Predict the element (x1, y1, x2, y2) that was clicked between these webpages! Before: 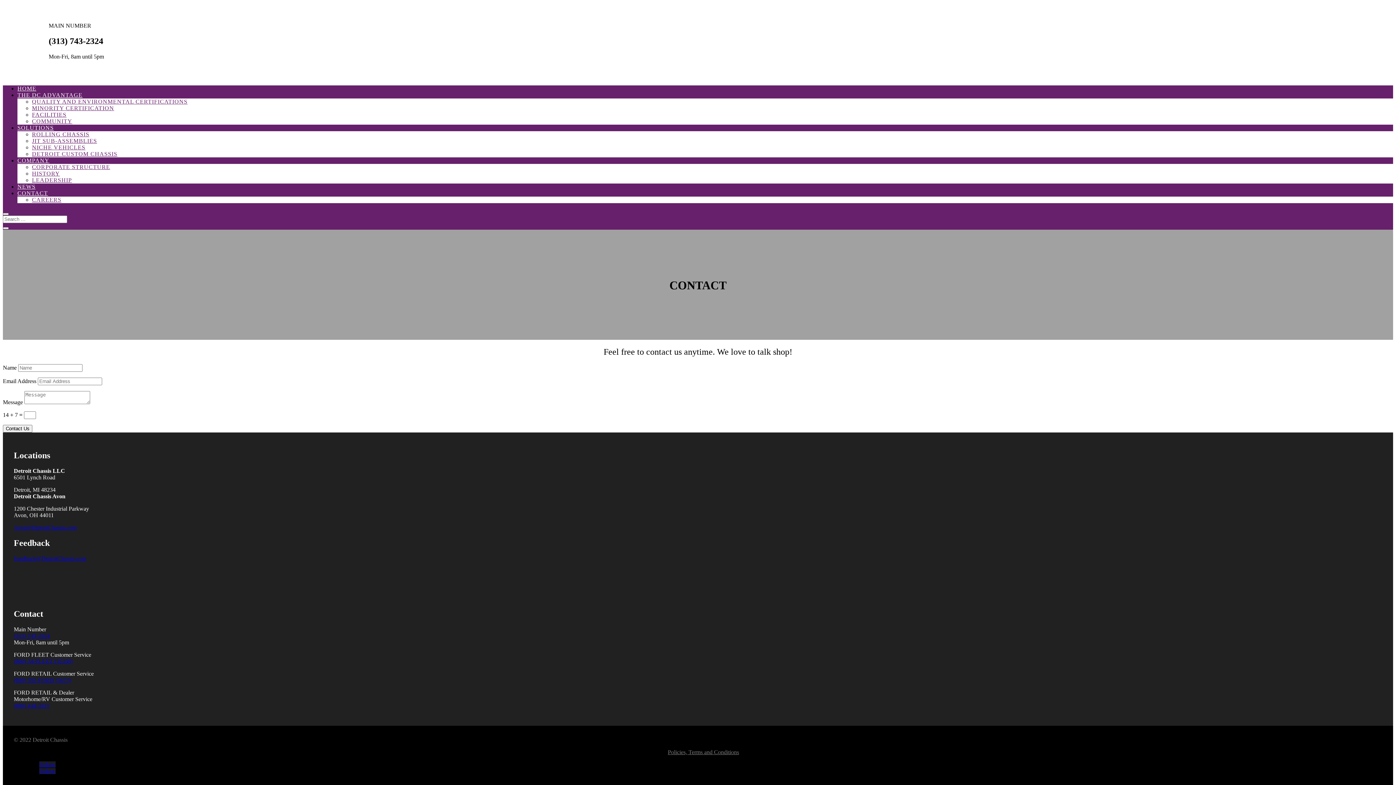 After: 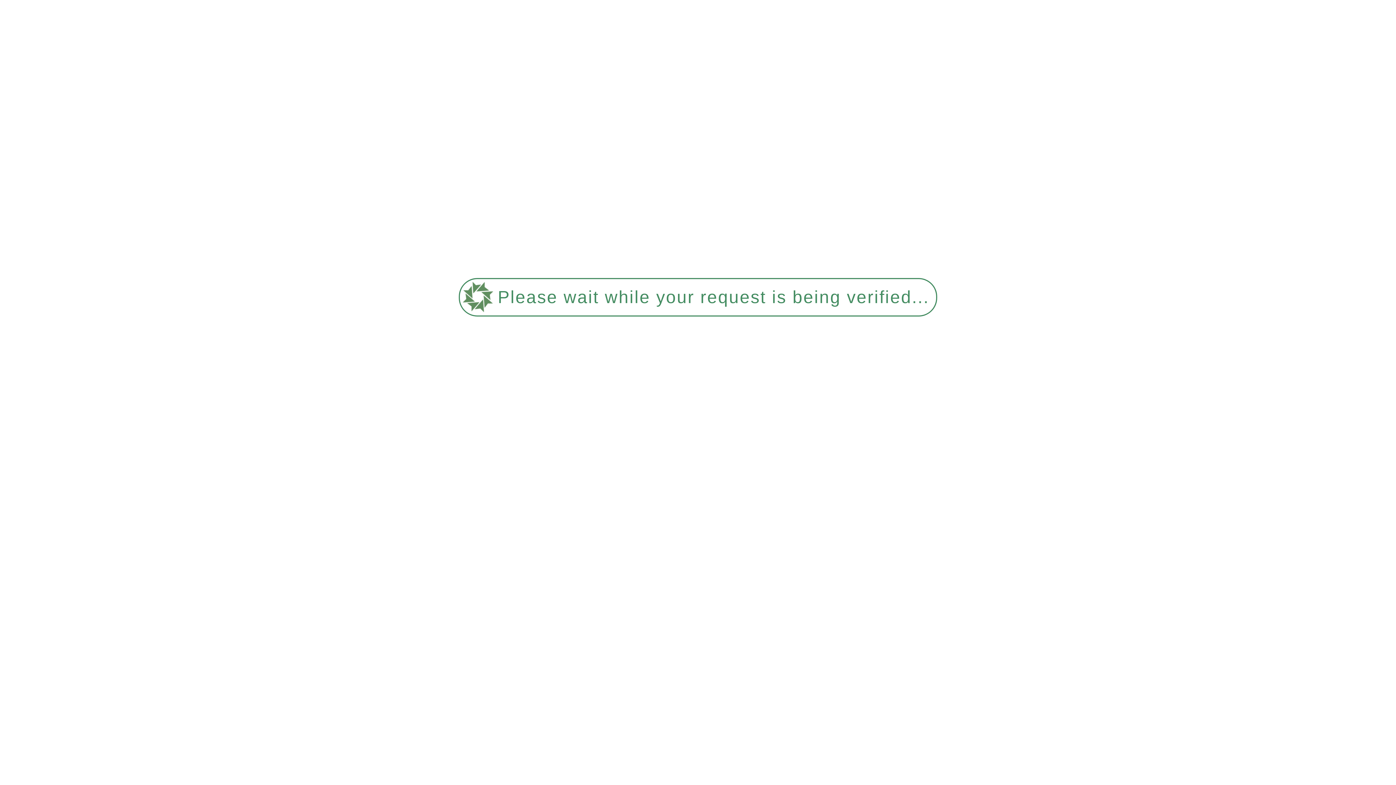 Action: bbox: (17, 85, 36, 91) label: HOME